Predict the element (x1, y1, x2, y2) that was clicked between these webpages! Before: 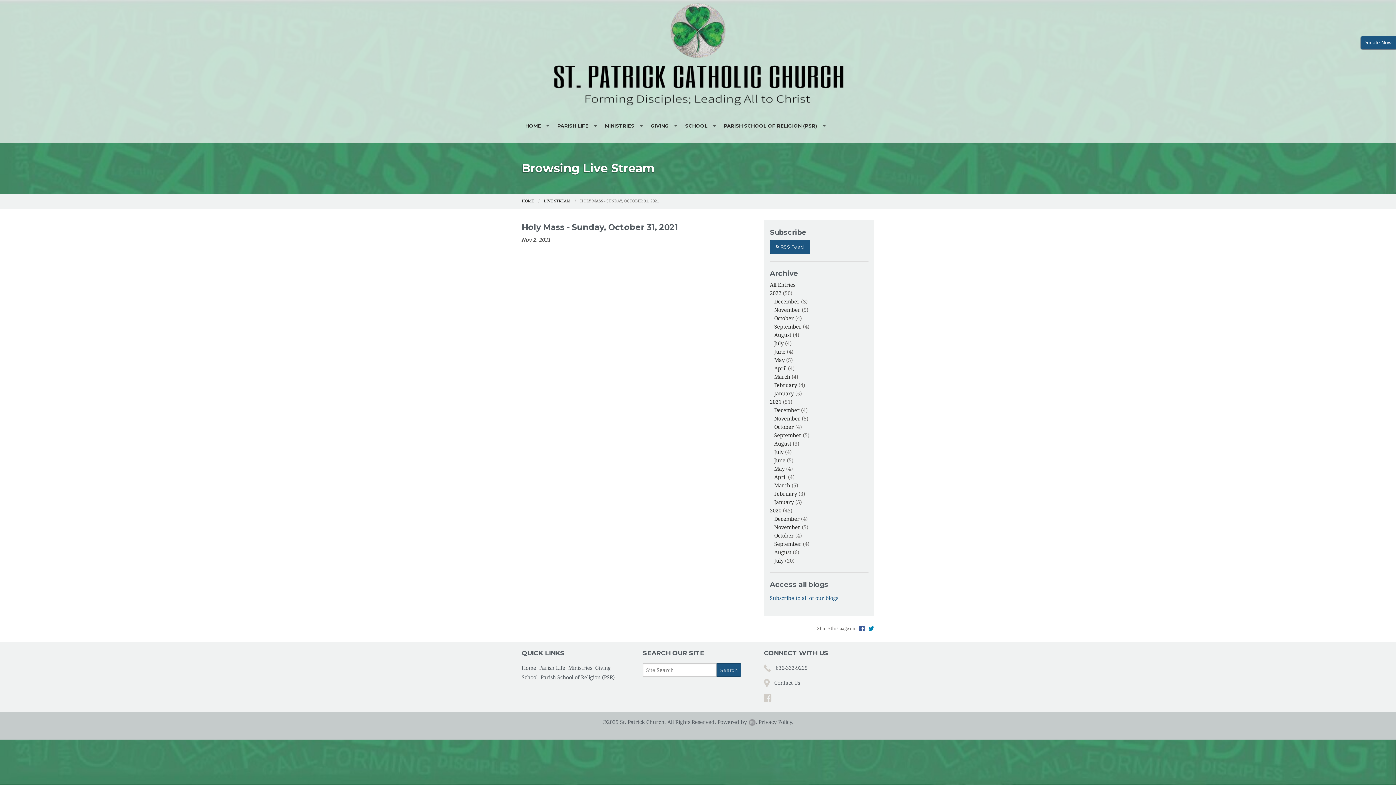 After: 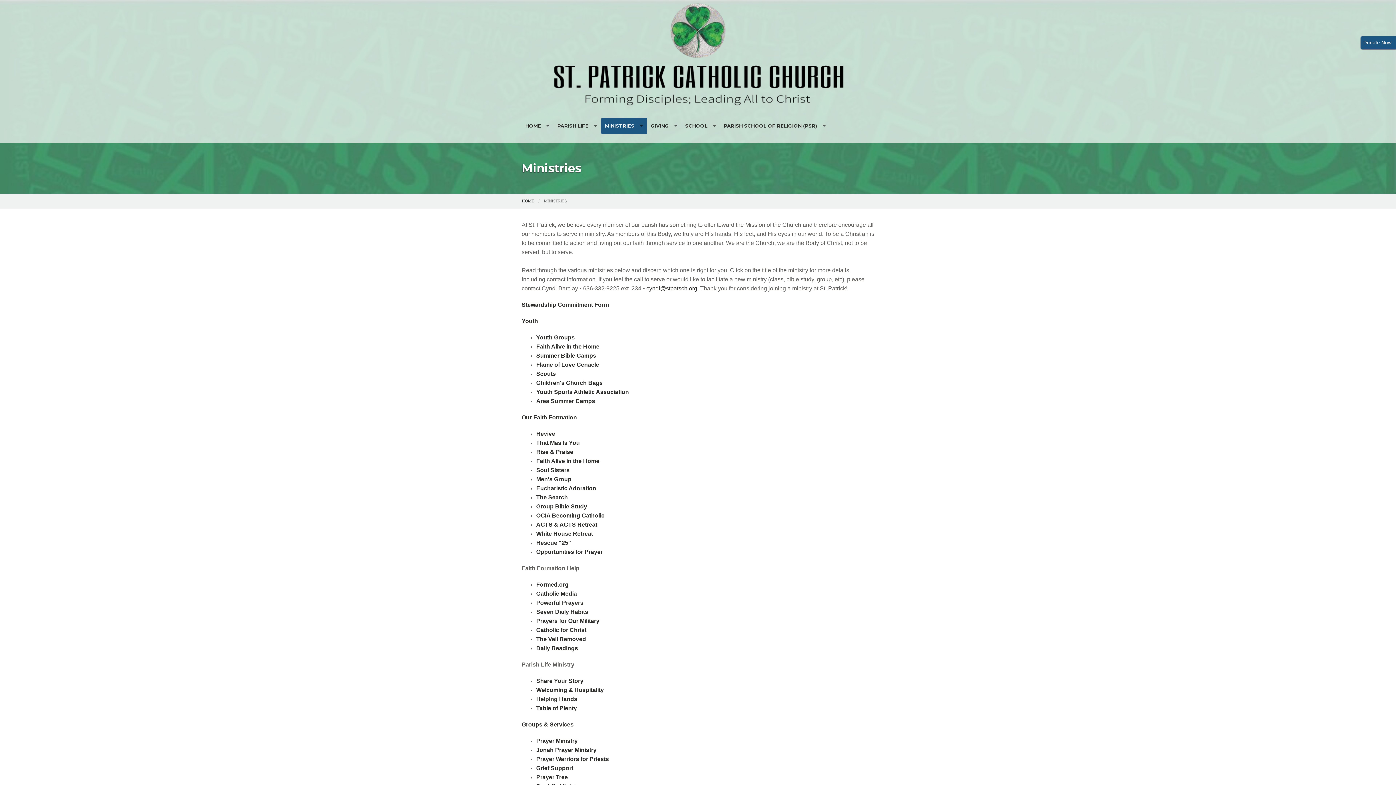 Action: label: Ministries bbox: (568, 663, 595, 673)